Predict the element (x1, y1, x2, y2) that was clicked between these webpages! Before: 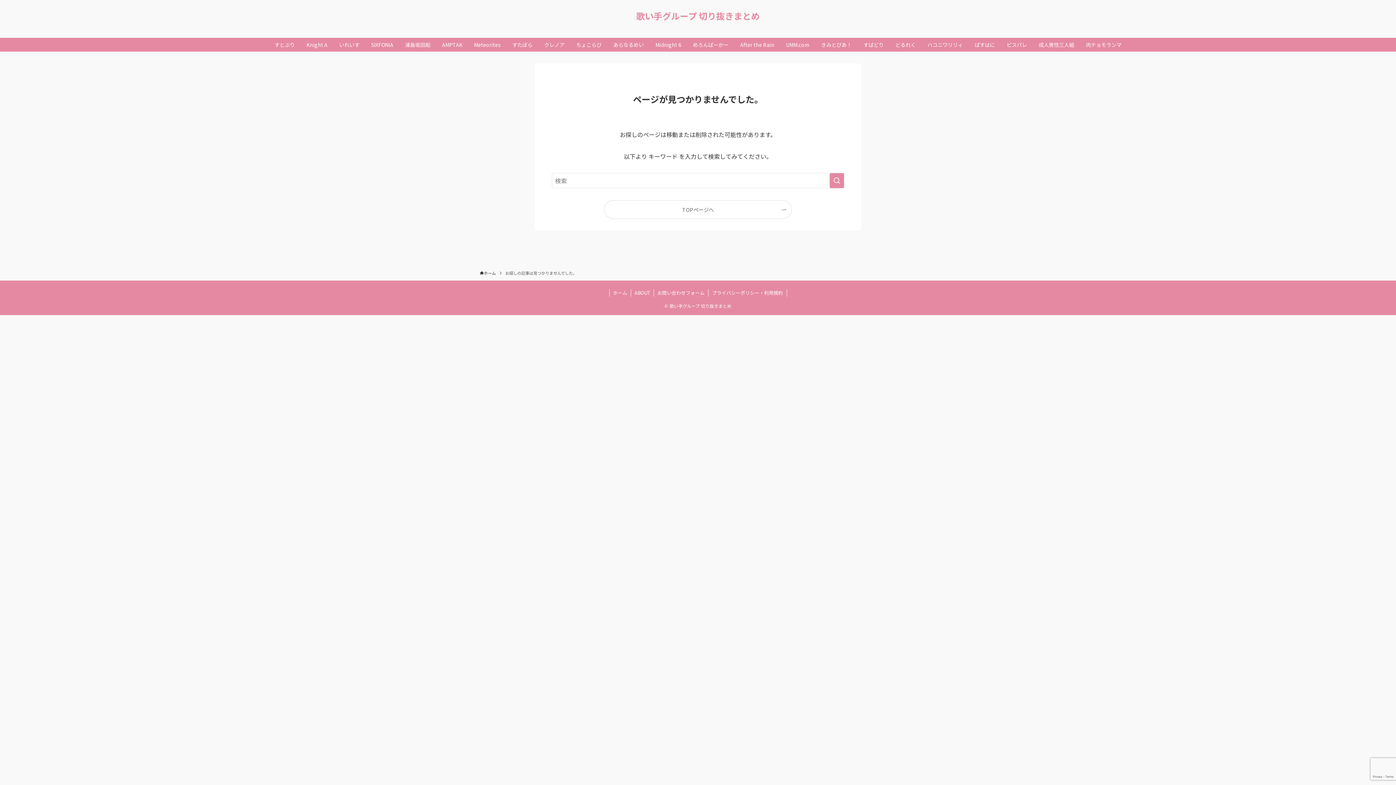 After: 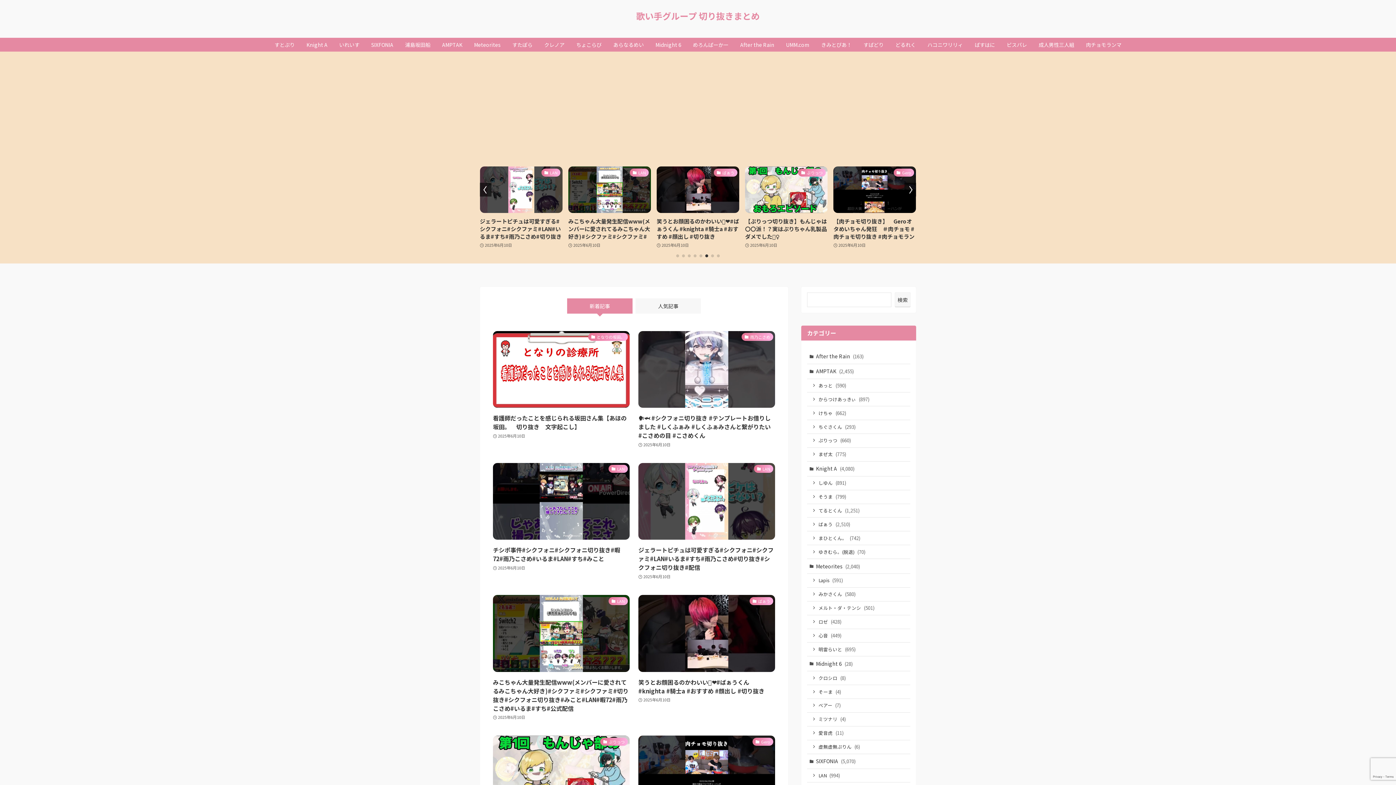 Action: label: TOPページへ bbox: (604, 200, 791, 218)